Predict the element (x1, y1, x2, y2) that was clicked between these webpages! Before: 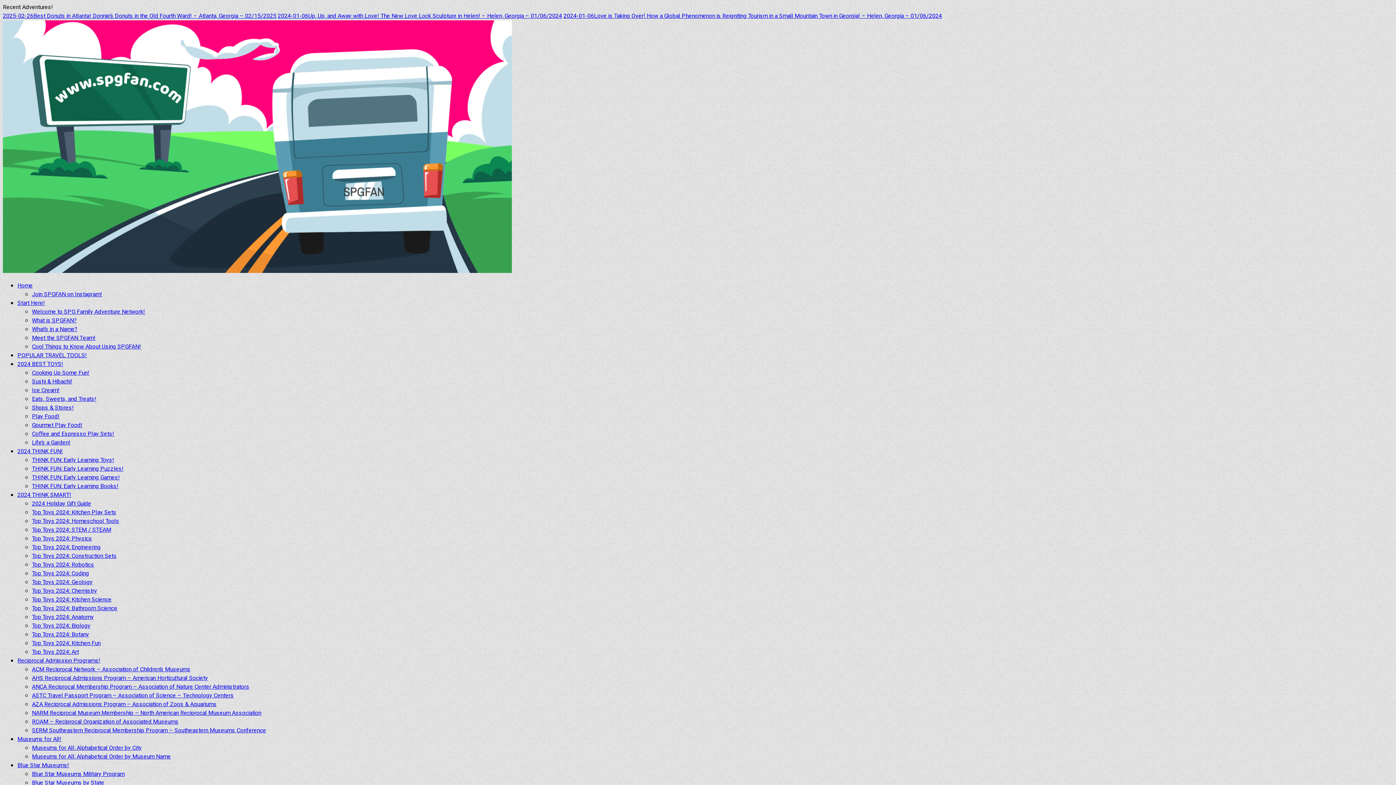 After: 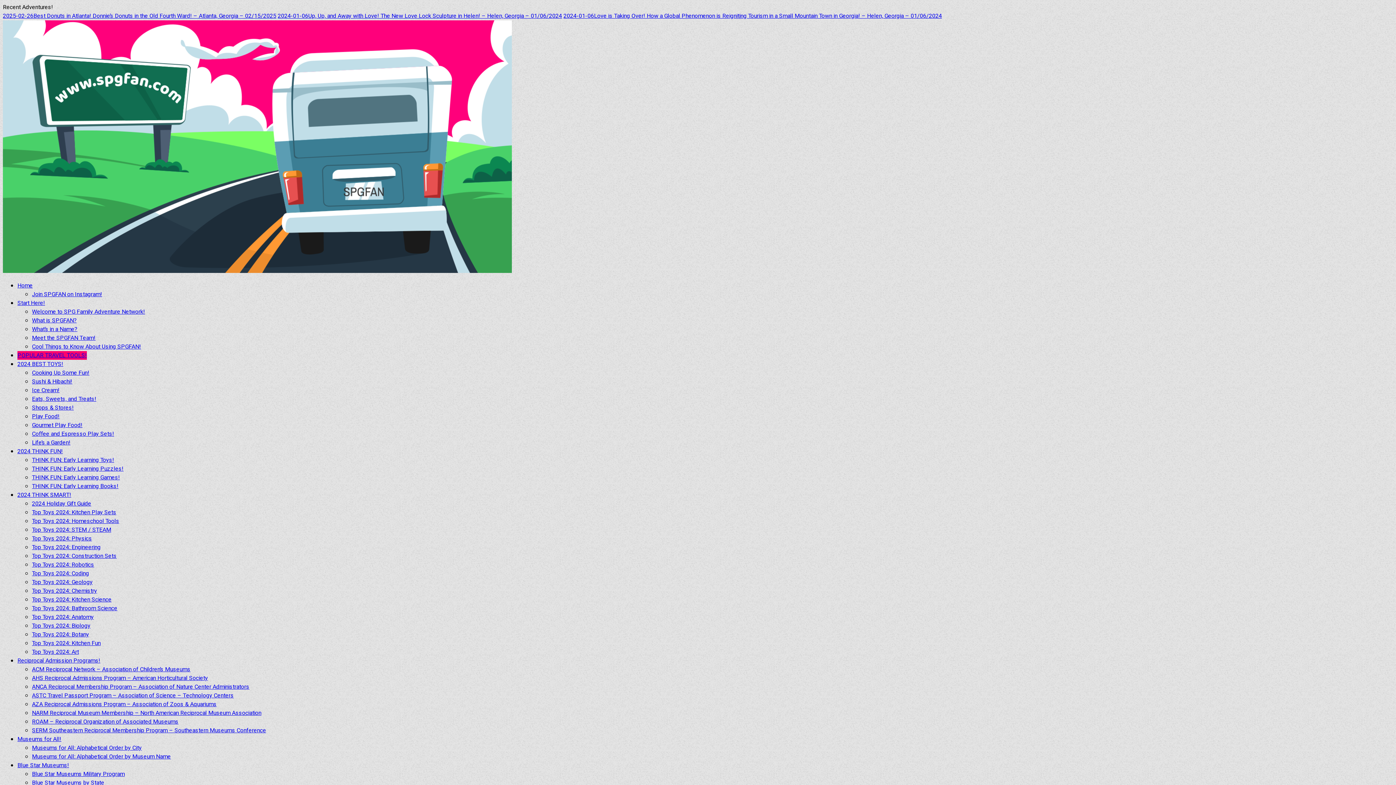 Action: label: POPULAR TRAVEL TOOLS! bbox: (17, 351, 86, 360)